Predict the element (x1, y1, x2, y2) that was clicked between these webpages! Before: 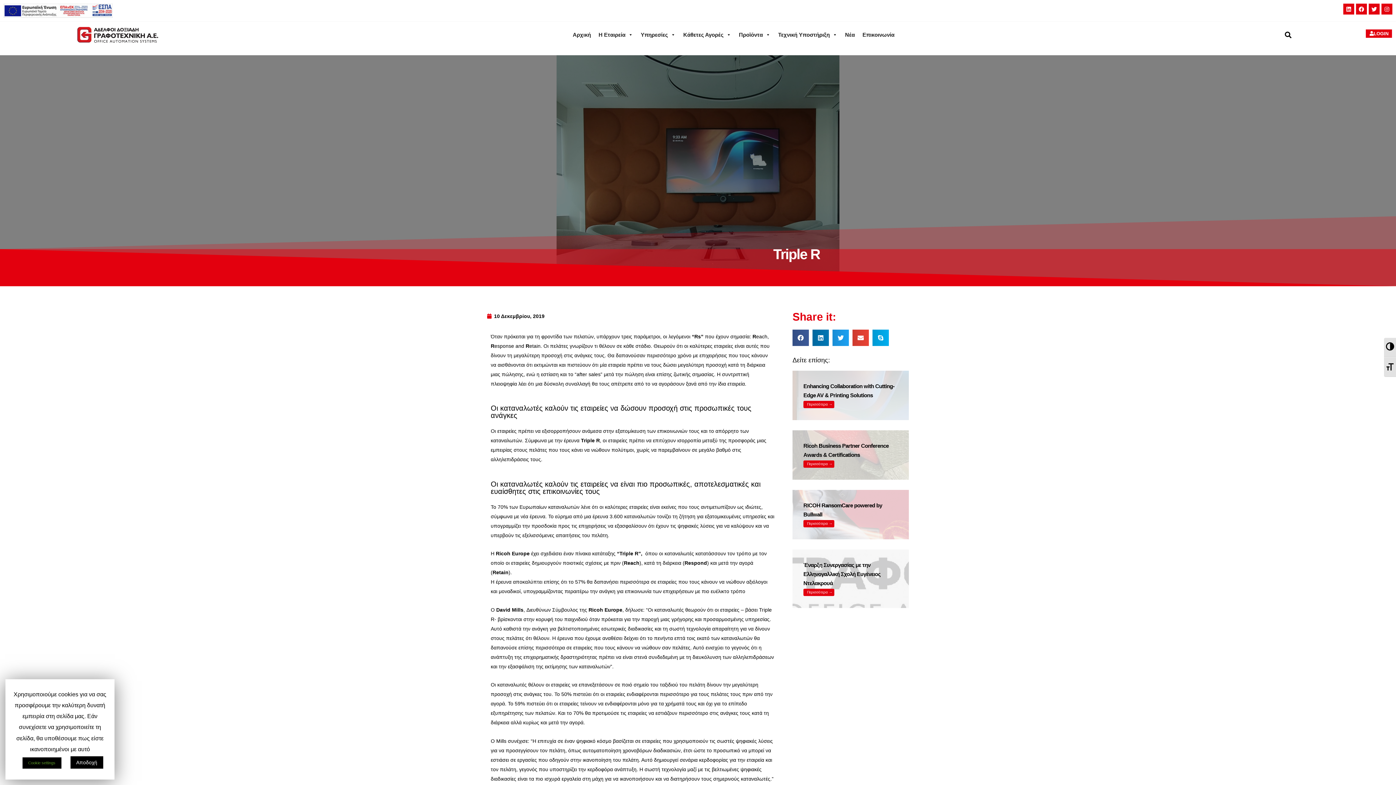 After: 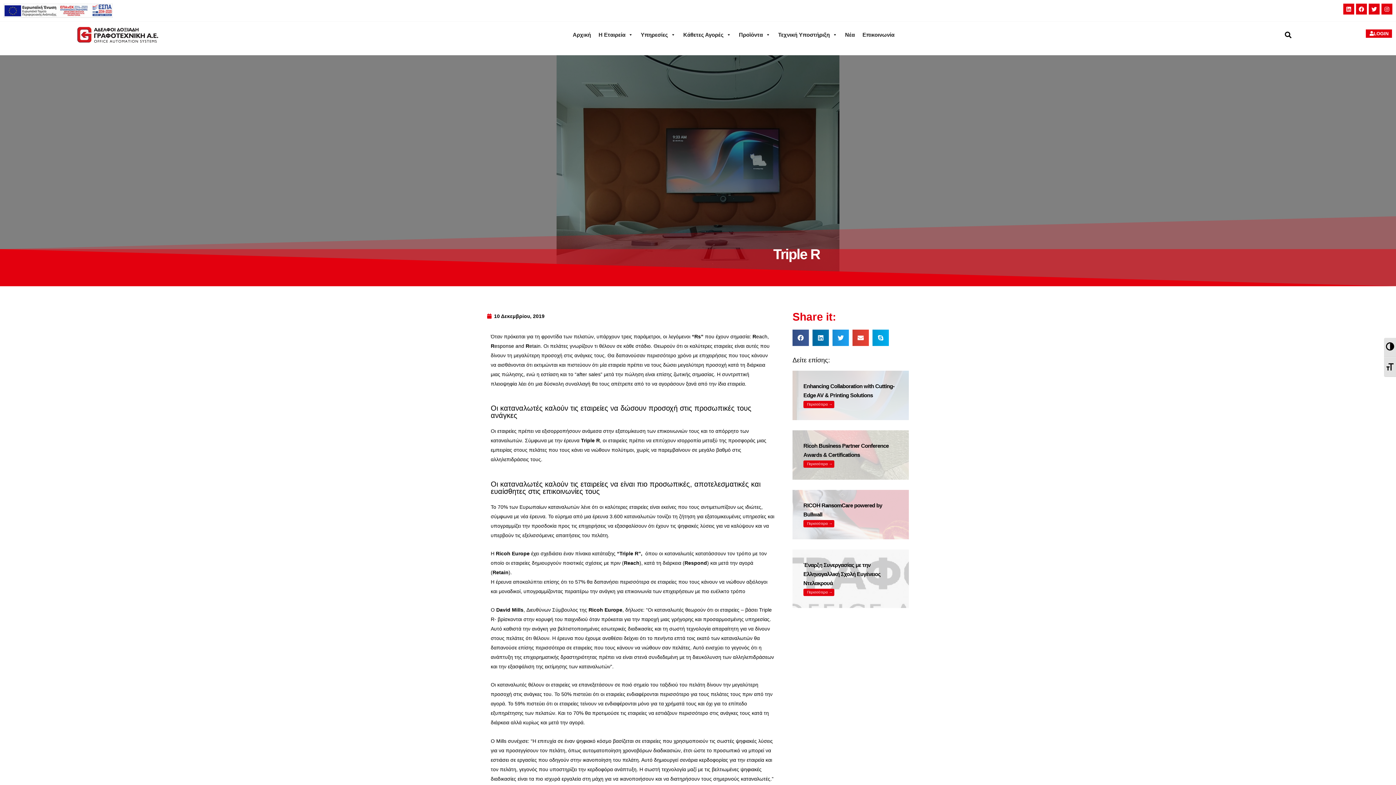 Action: bbox: (70, 756, 103, 769) label: Αποδοχή